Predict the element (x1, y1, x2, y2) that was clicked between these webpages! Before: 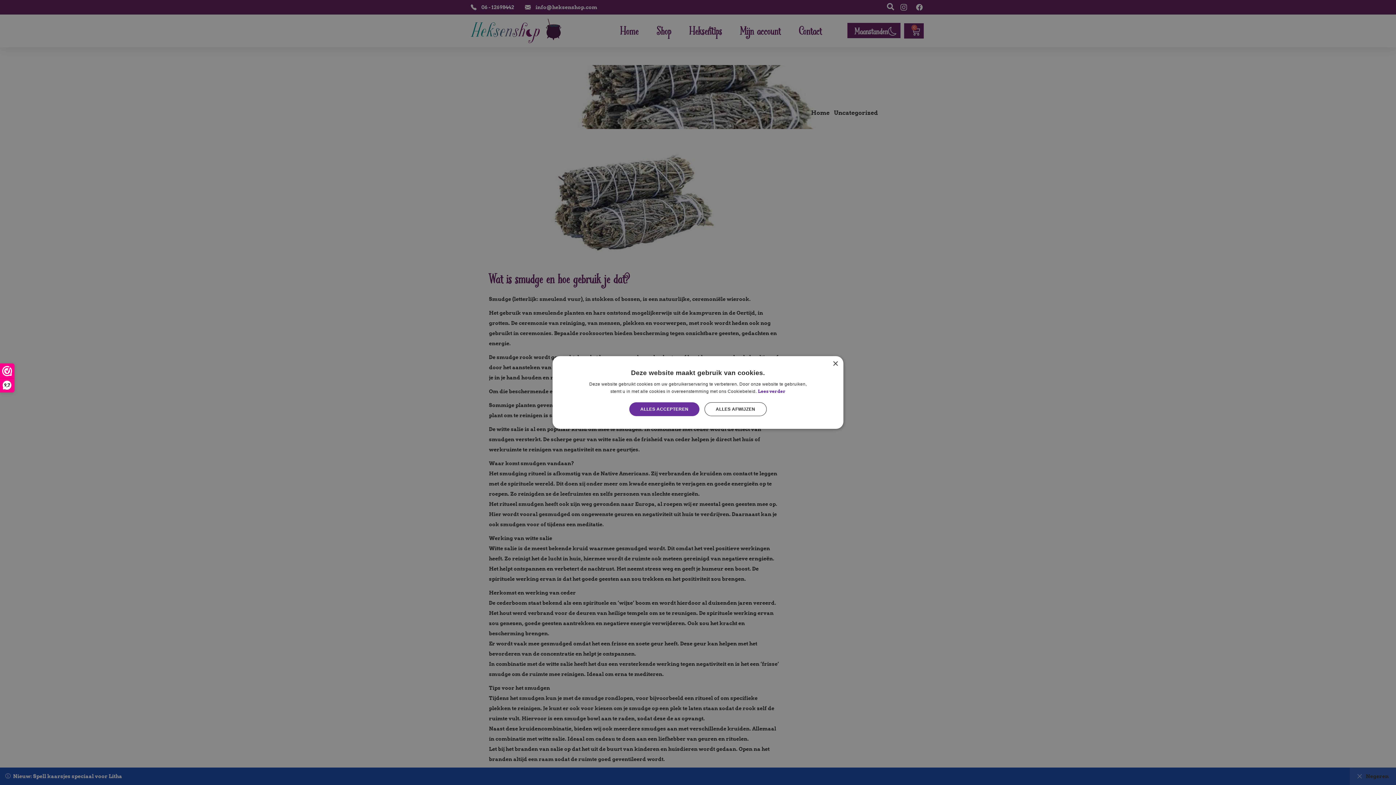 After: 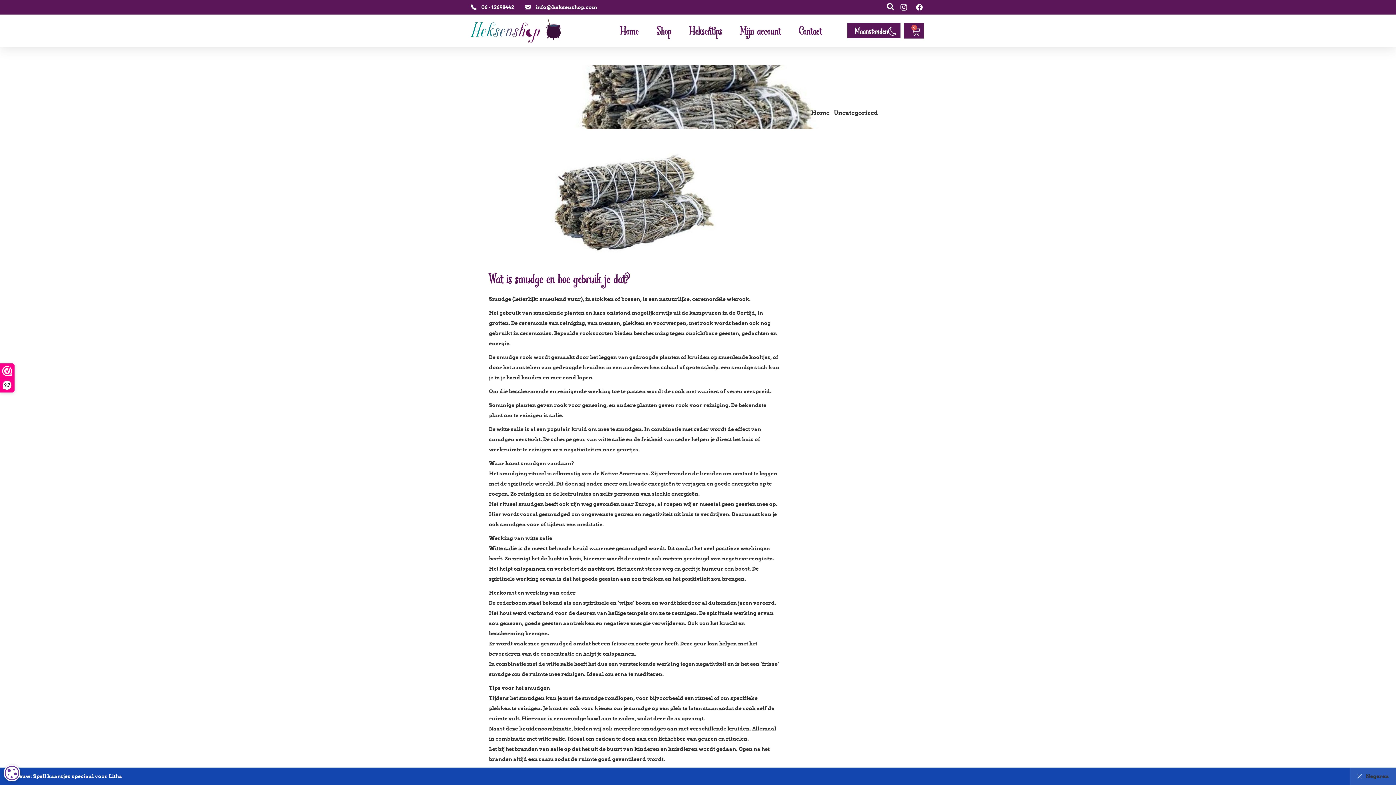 Action: label: ALLES ACCEPTEREN bbox: (629, 402, 699, 416)